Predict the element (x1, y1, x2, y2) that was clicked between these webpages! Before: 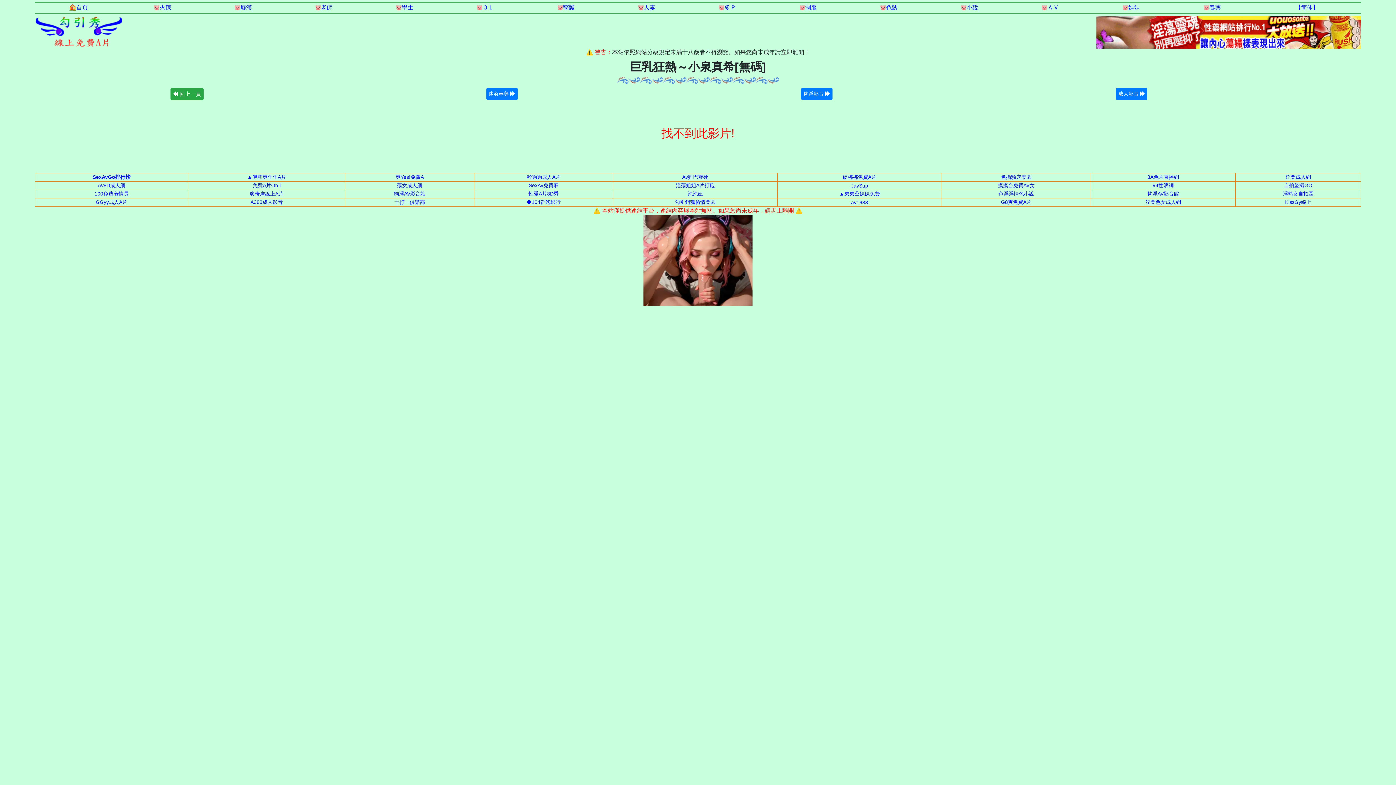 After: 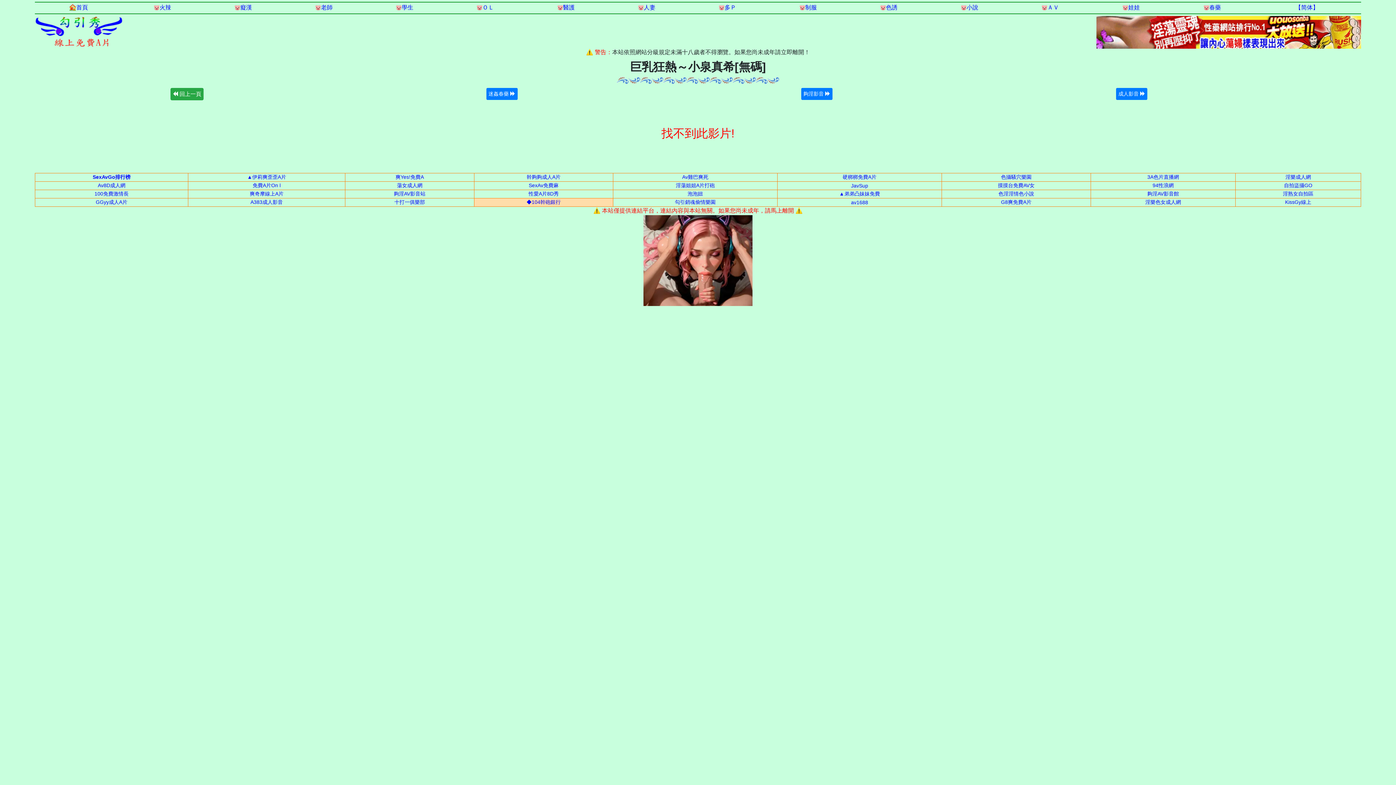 Action: label: ◆104幹砲銀行 bbox: (526, 199, 560, 205)